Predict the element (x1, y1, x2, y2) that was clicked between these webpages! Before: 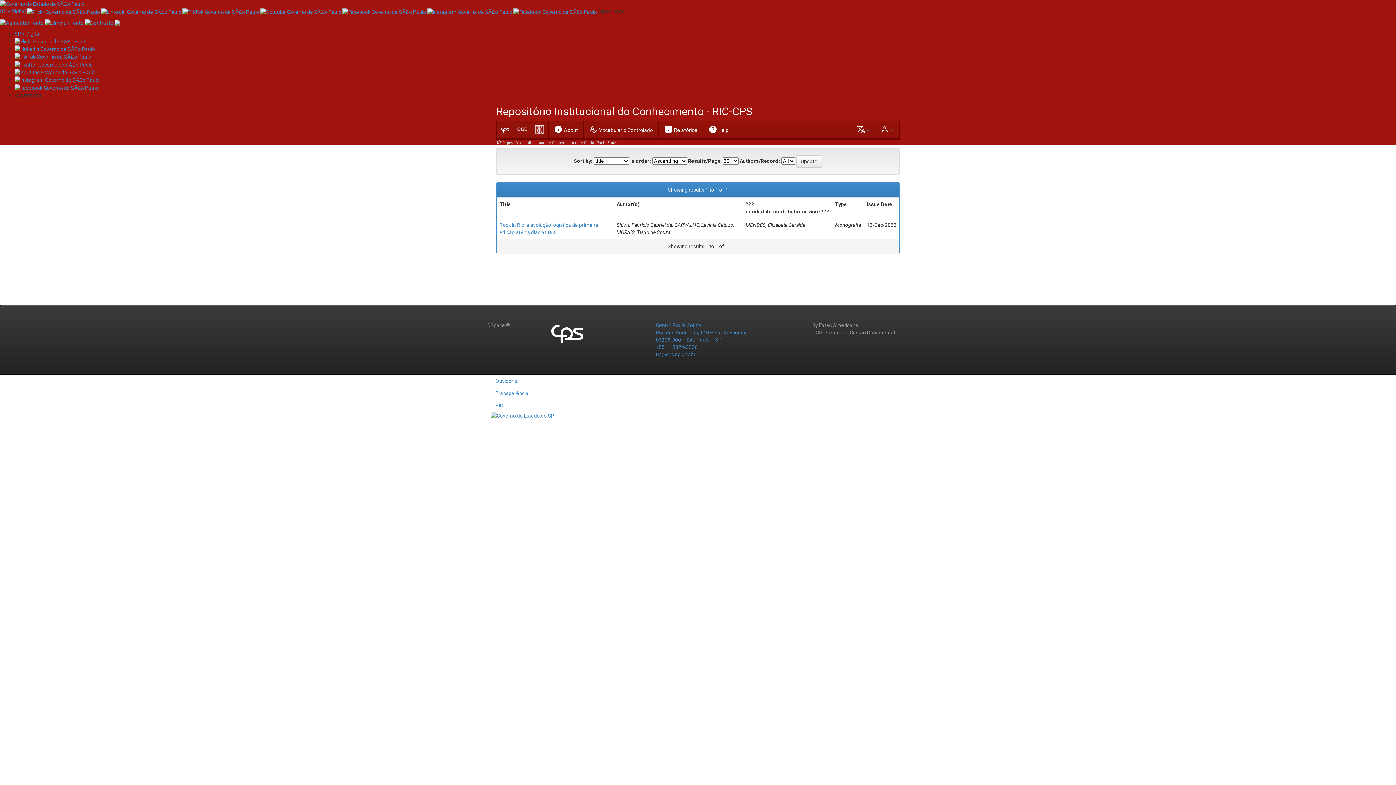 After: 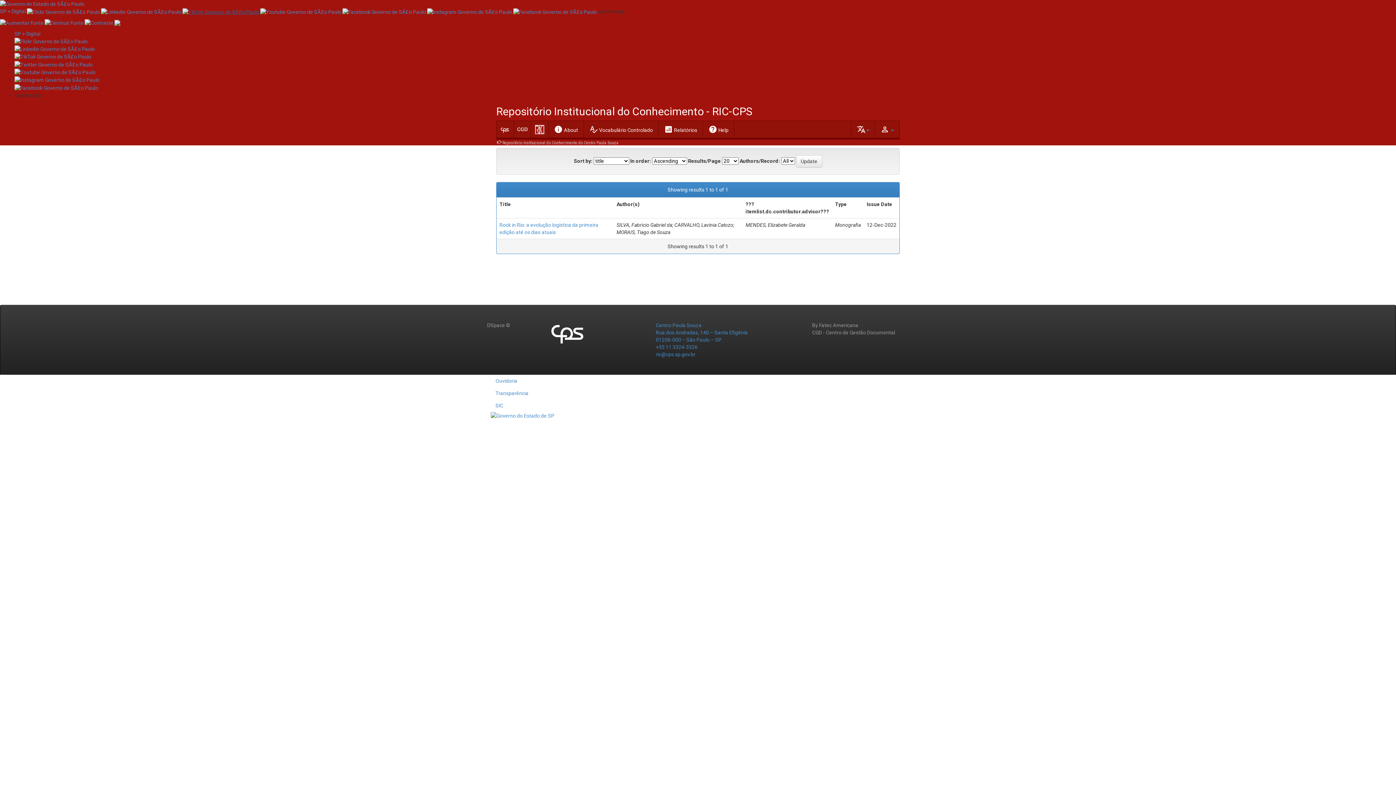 Action: bbox: (182, 8, 260, 14) label:  